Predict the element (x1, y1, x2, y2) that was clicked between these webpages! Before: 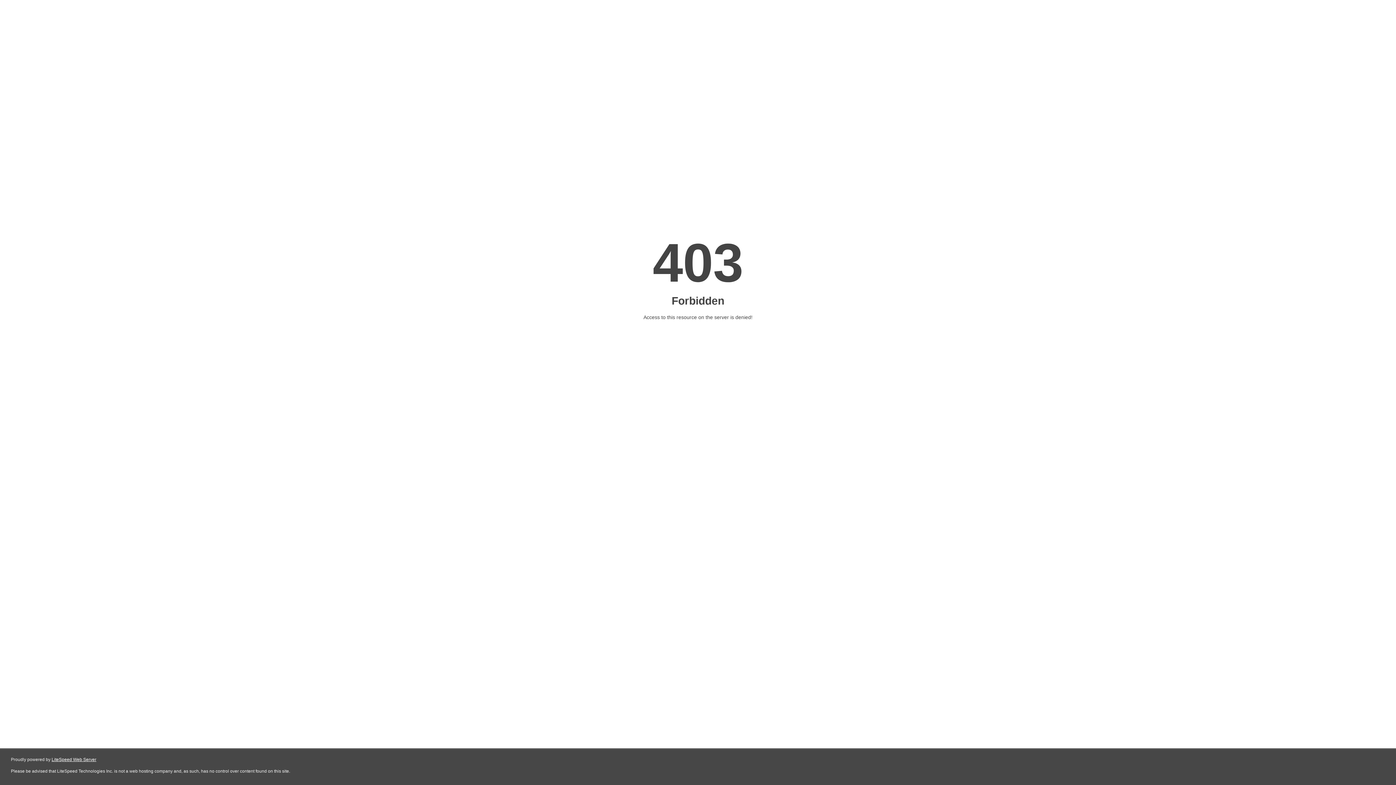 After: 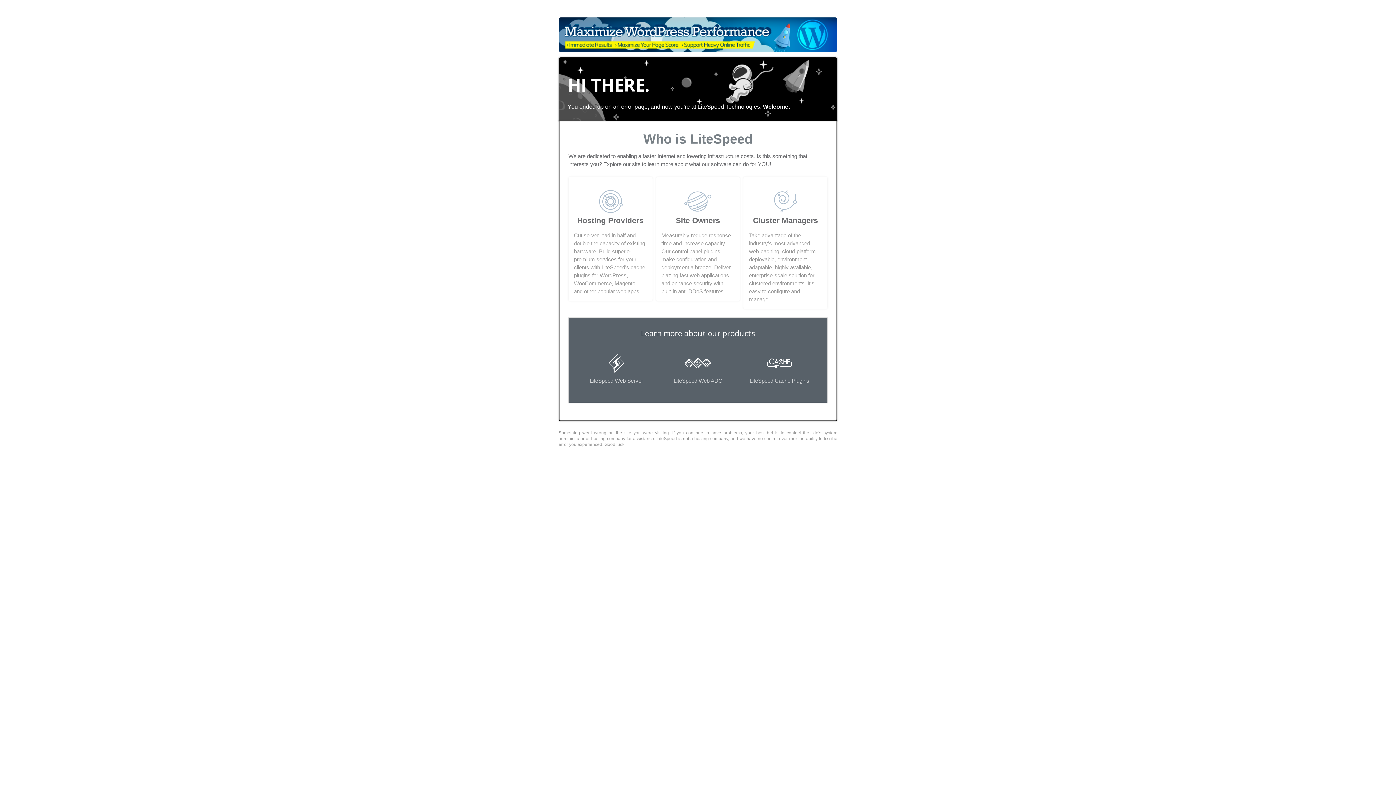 Action: bbox: (51, 757, 96, 762) label: LiteSpeed Web Server